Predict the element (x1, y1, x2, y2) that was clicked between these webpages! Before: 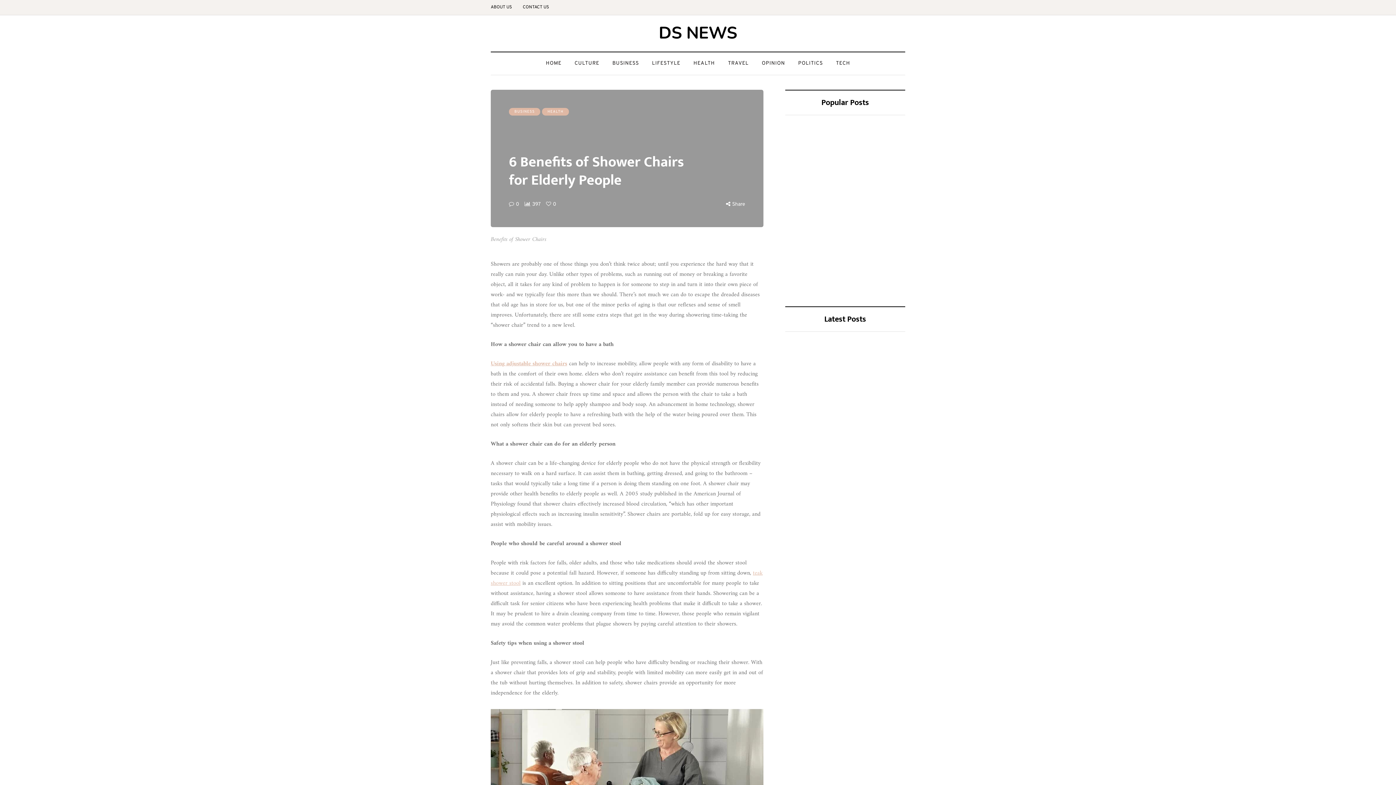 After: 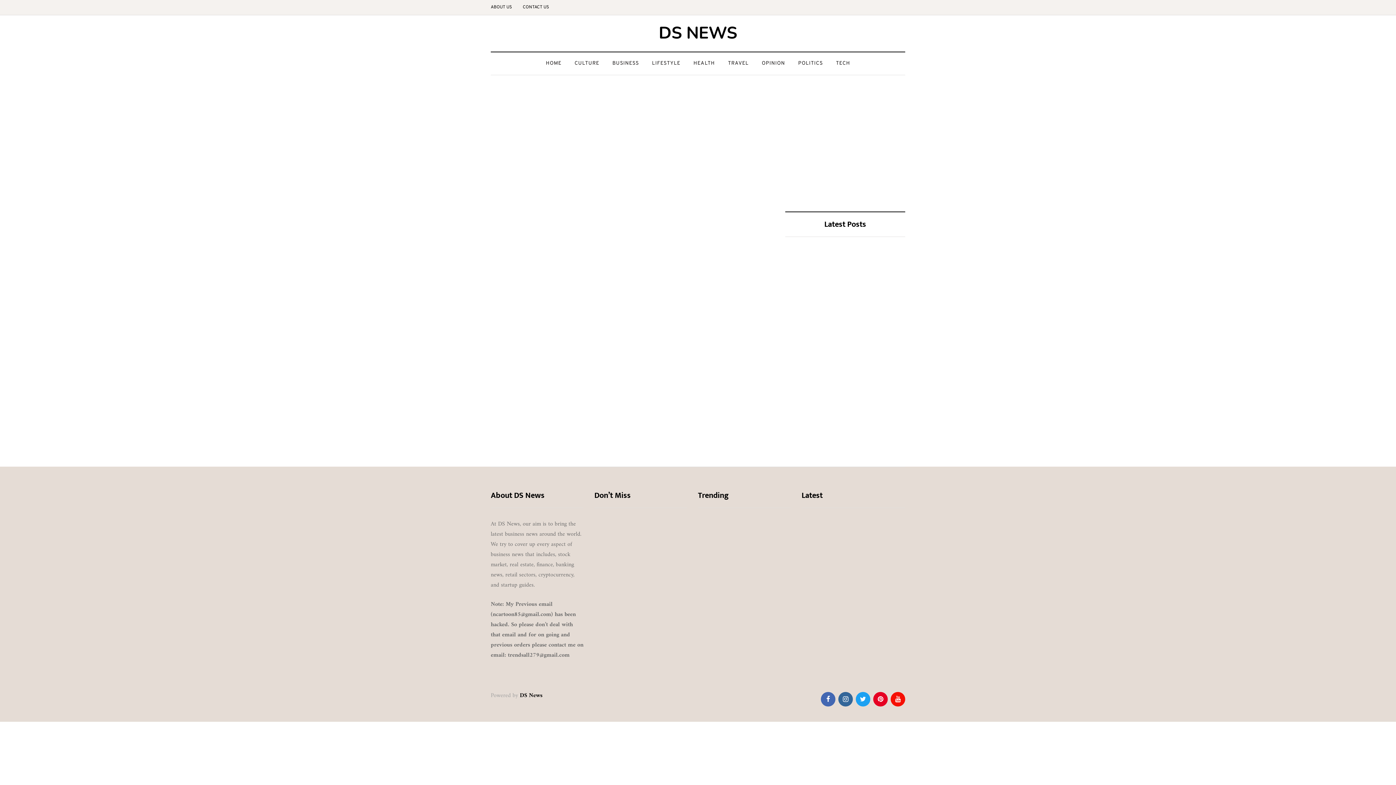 Action: bbox: (490, 0, 517, 14) label: ABOUT US